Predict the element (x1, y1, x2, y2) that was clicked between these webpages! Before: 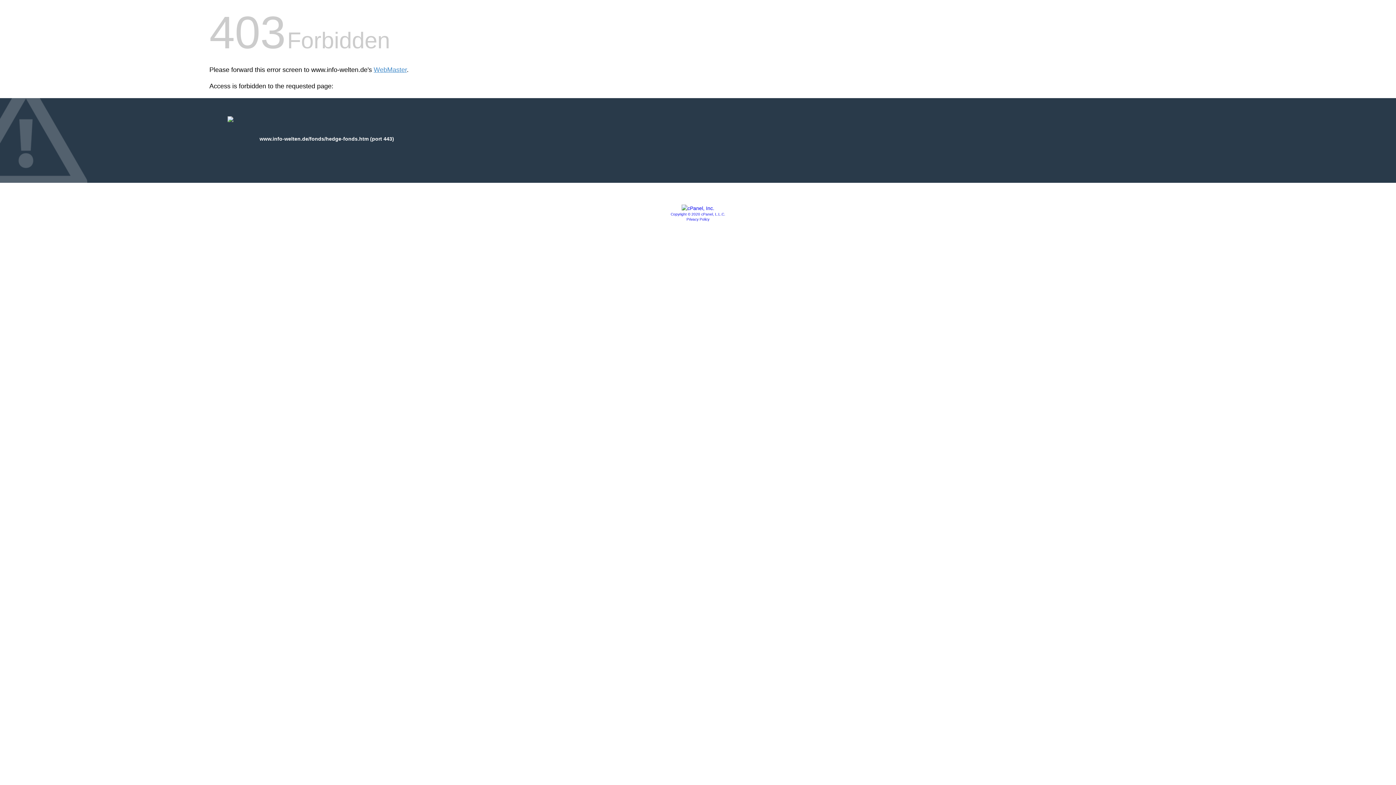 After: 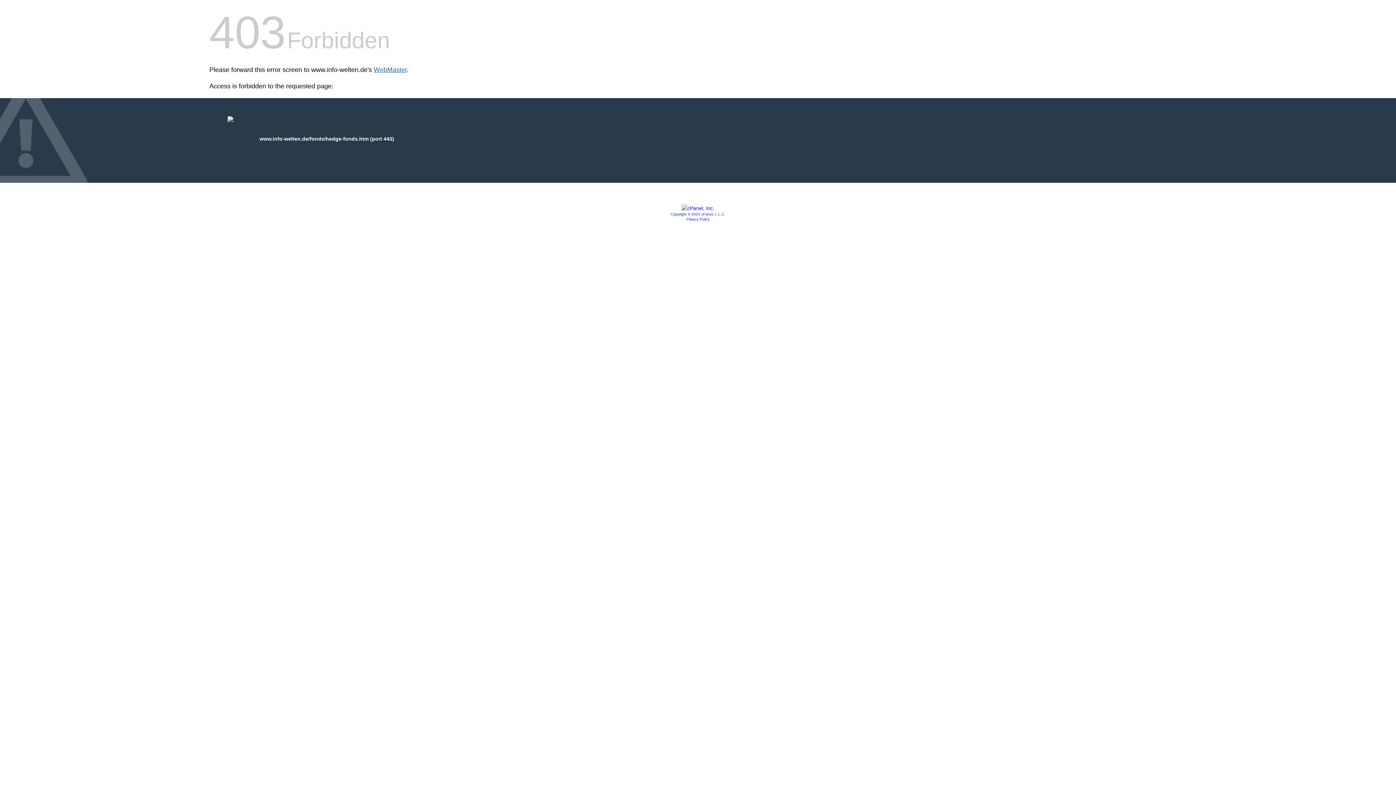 Action: label: WebMaster bbox: (373, 66, 406, 73)